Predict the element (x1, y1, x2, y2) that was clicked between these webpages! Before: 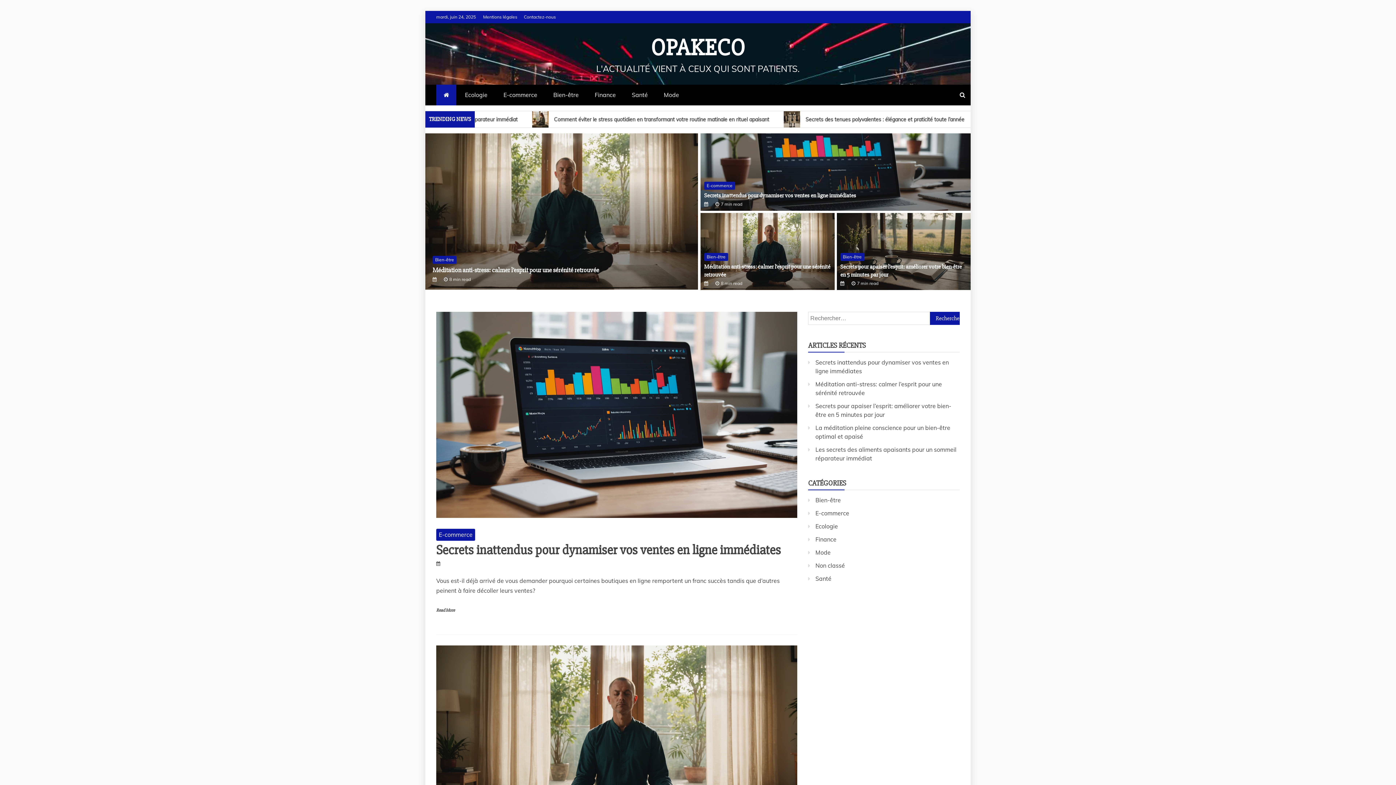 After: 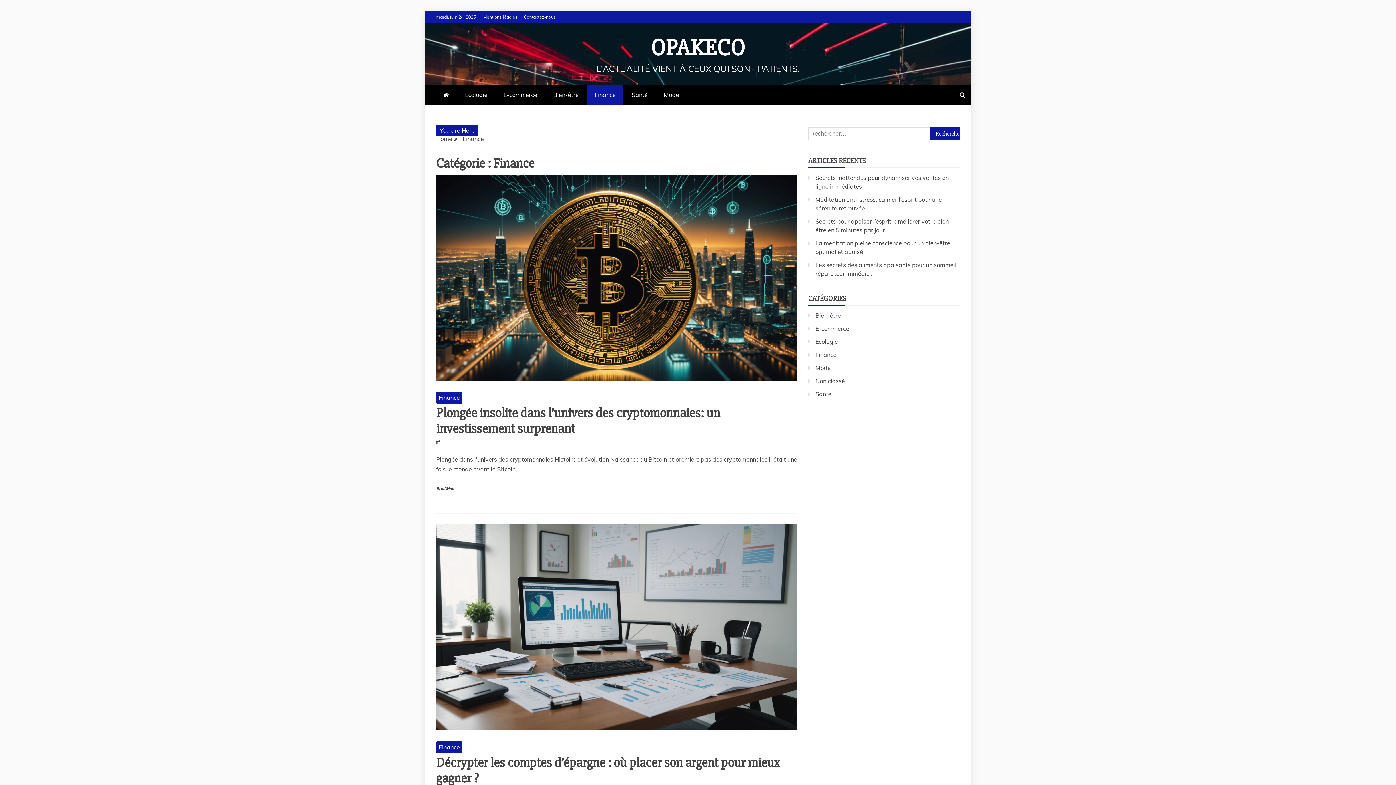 Action: label: Finance bbox: (815, 535, 836, 543)